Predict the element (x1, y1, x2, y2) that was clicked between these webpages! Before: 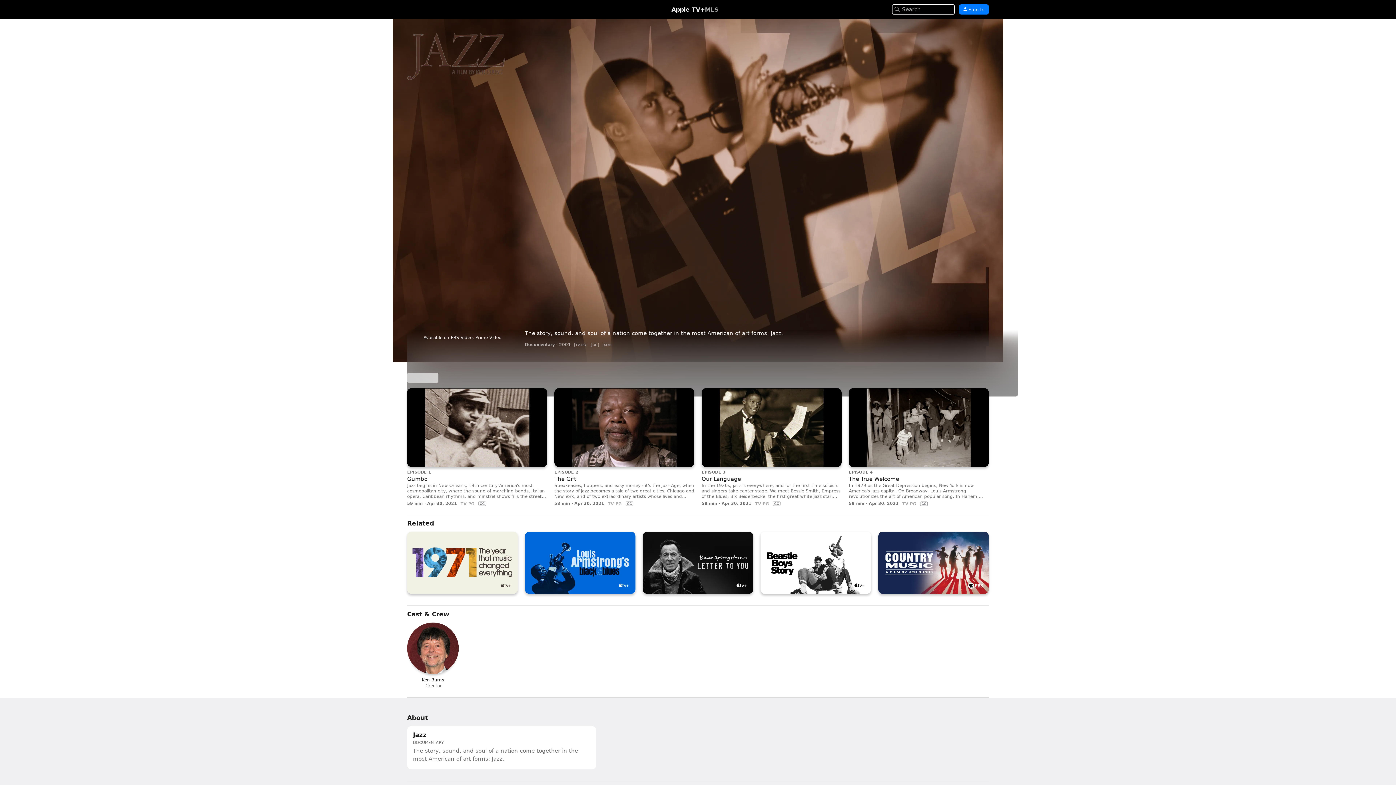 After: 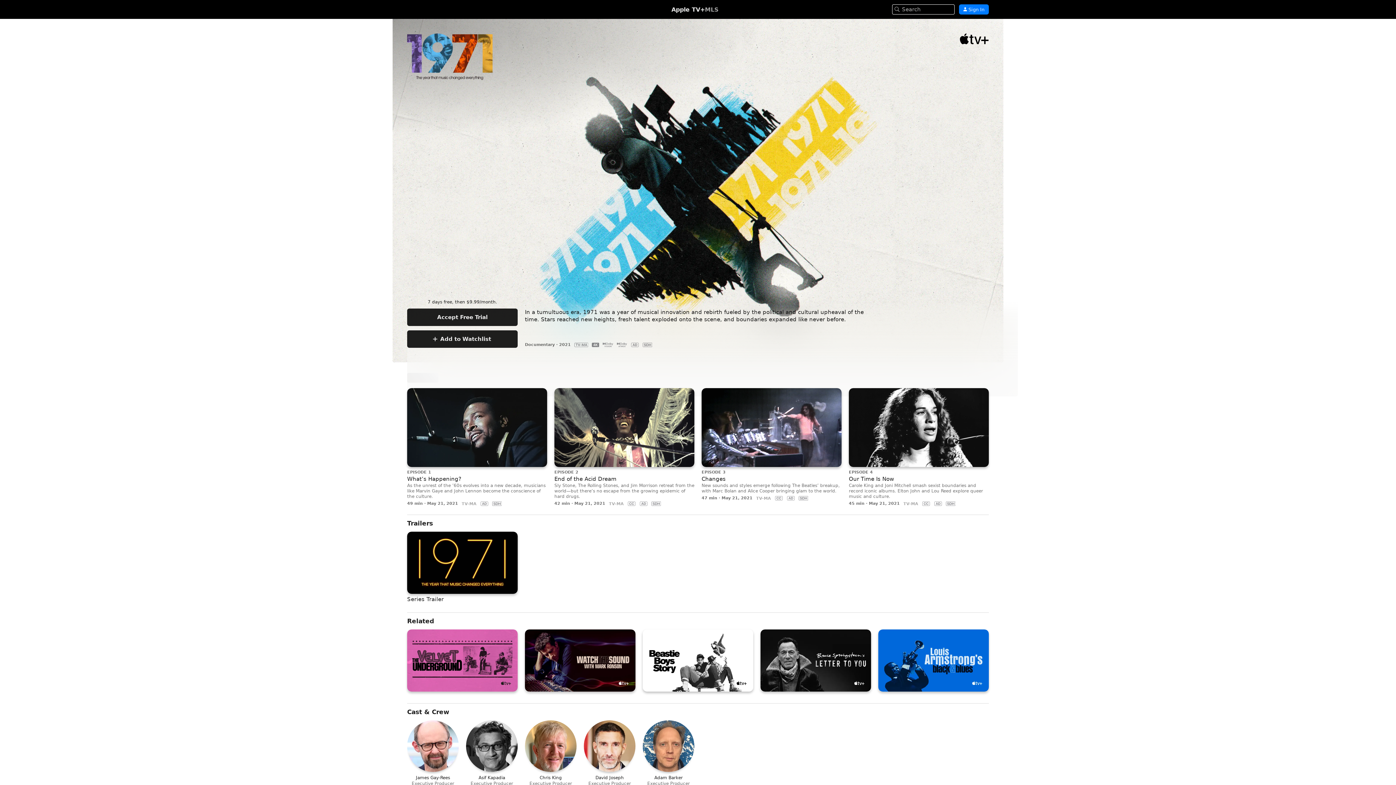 Action: label: 1971: The Year That Music Changed Everything bbox: (407, 531, 517, 594)